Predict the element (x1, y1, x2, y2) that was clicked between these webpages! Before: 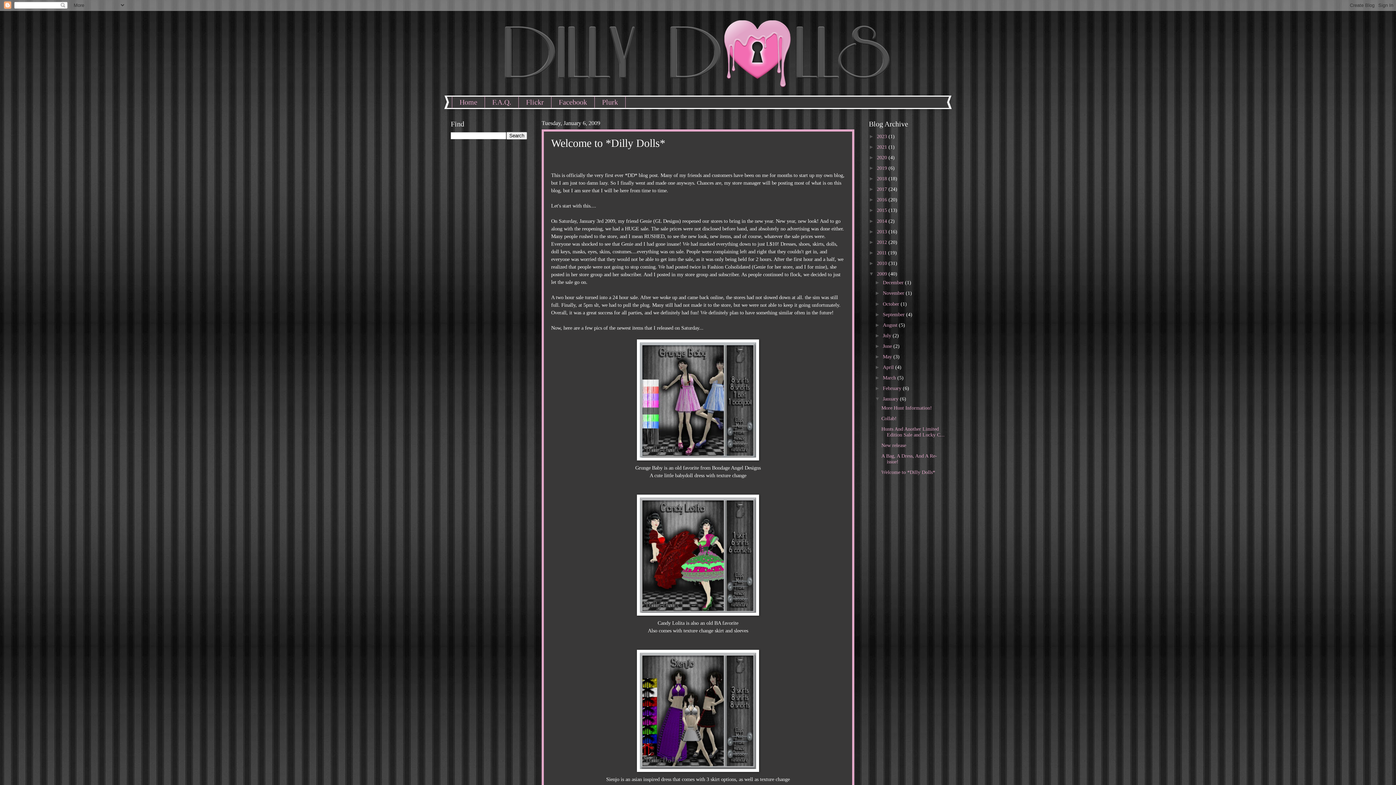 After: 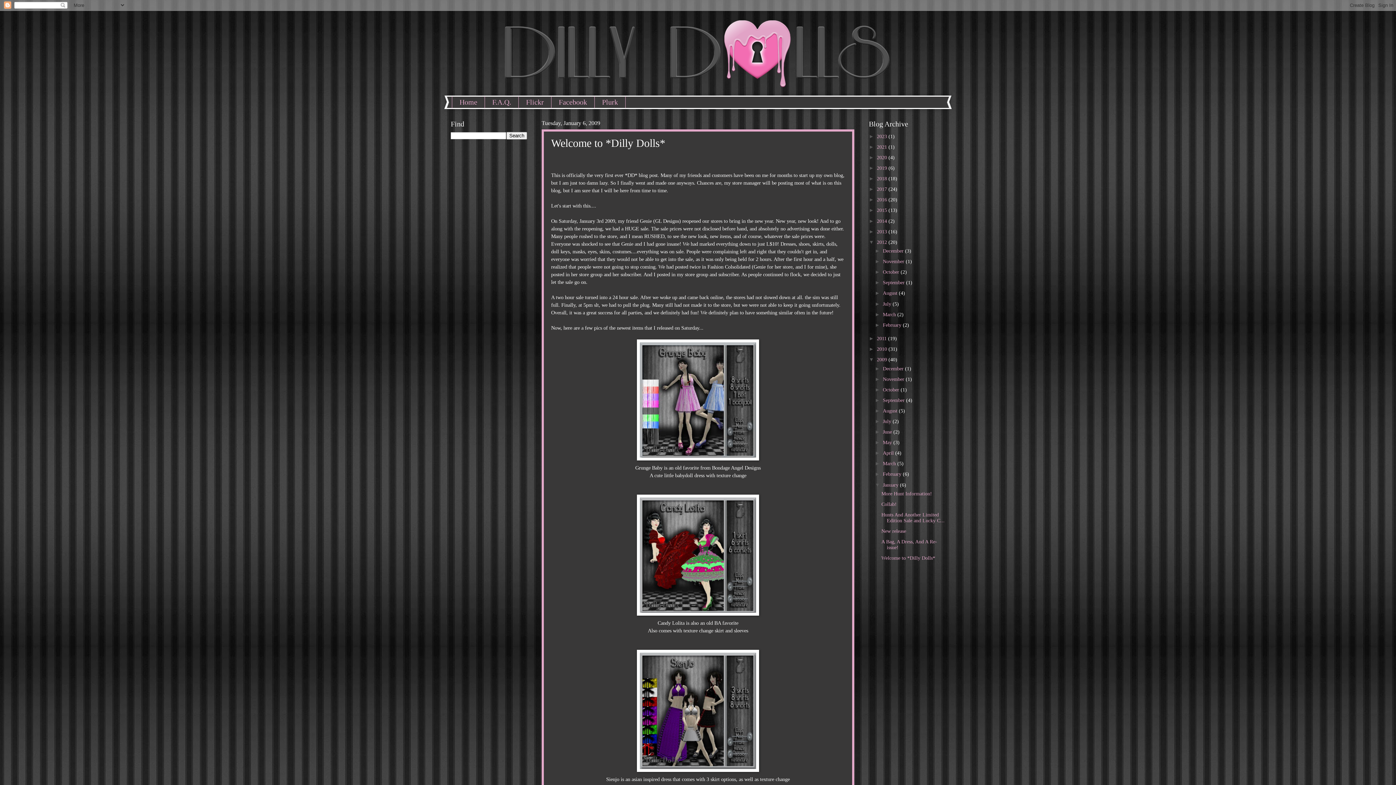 Action: bbox: (869, 239, 877, 245) label: ►  